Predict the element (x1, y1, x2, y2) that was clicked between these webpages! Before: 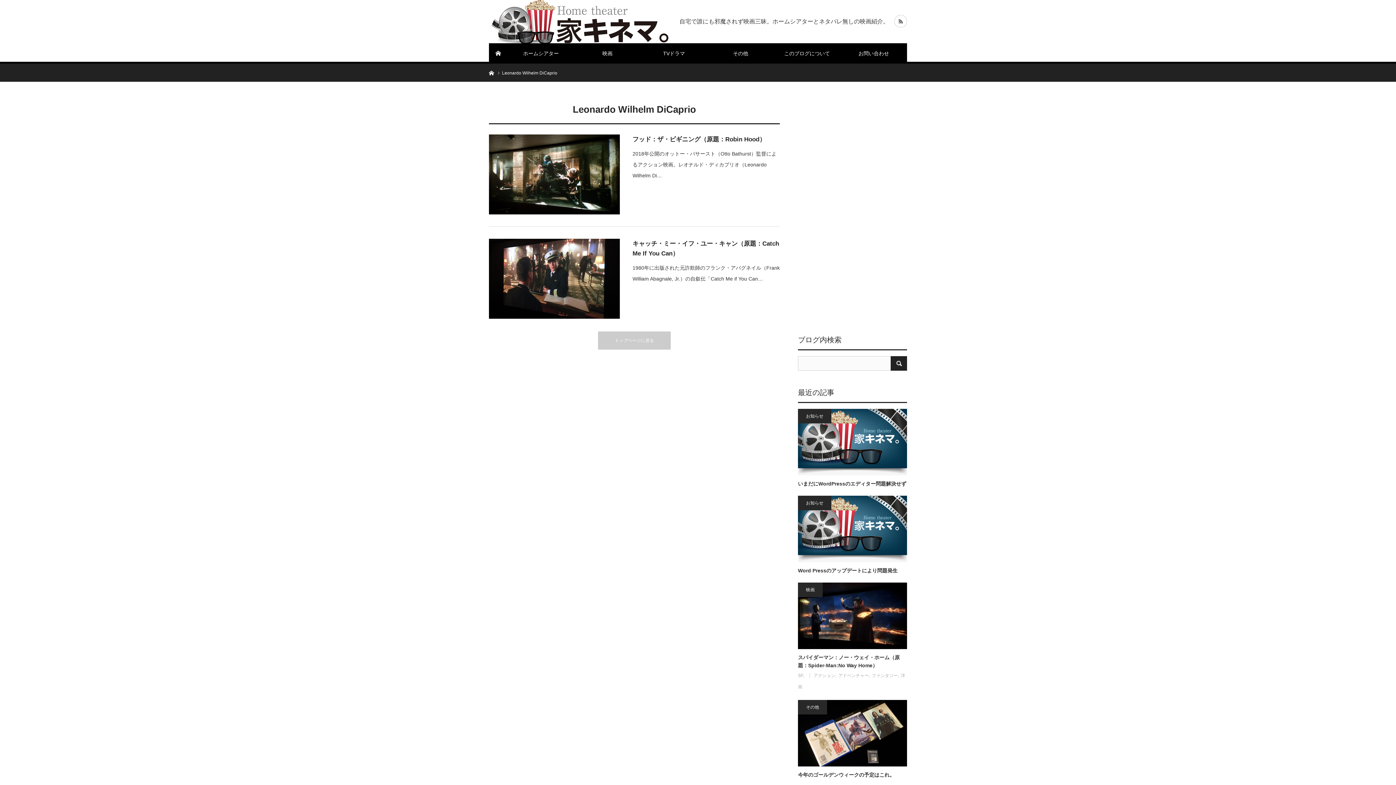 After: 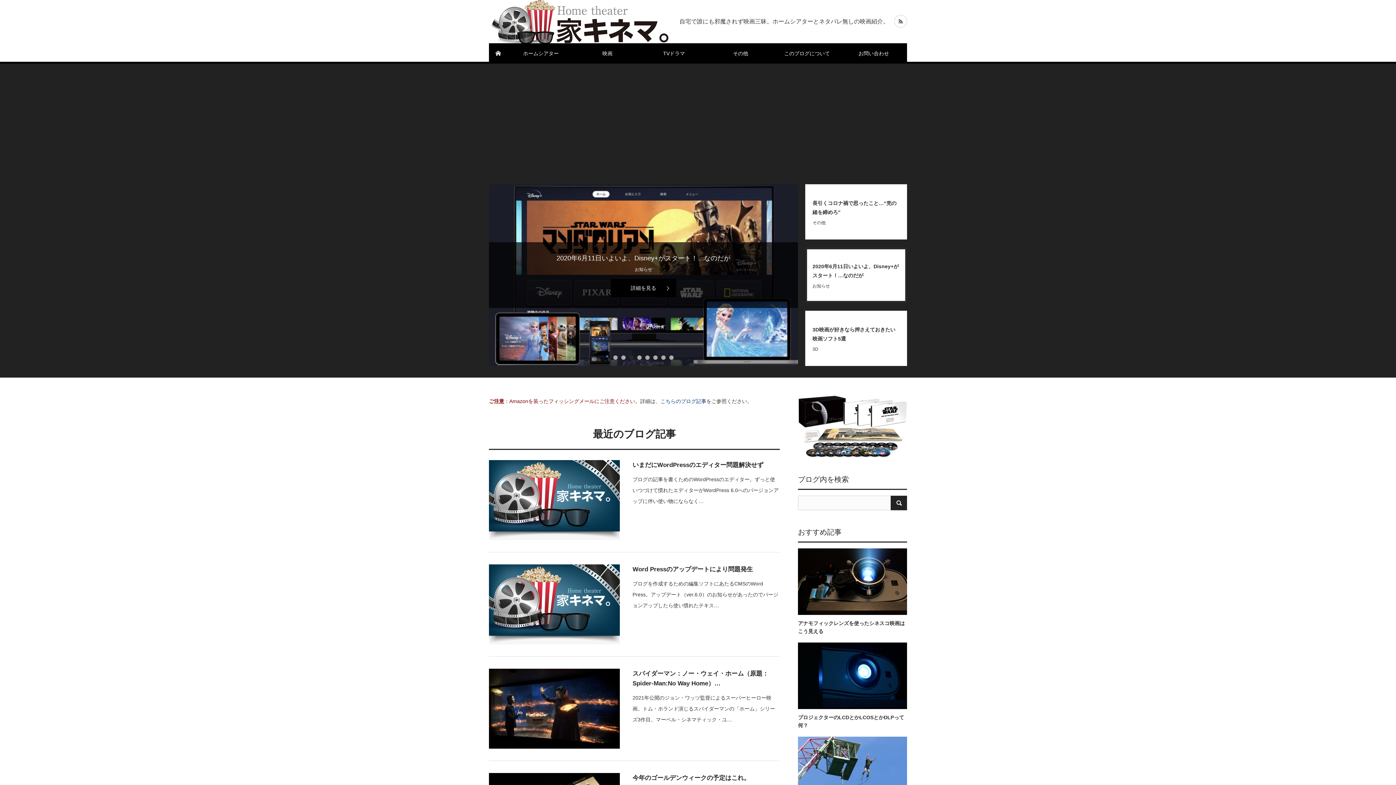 Action: label: ホーム bbox: (489, 69, 493, 75)